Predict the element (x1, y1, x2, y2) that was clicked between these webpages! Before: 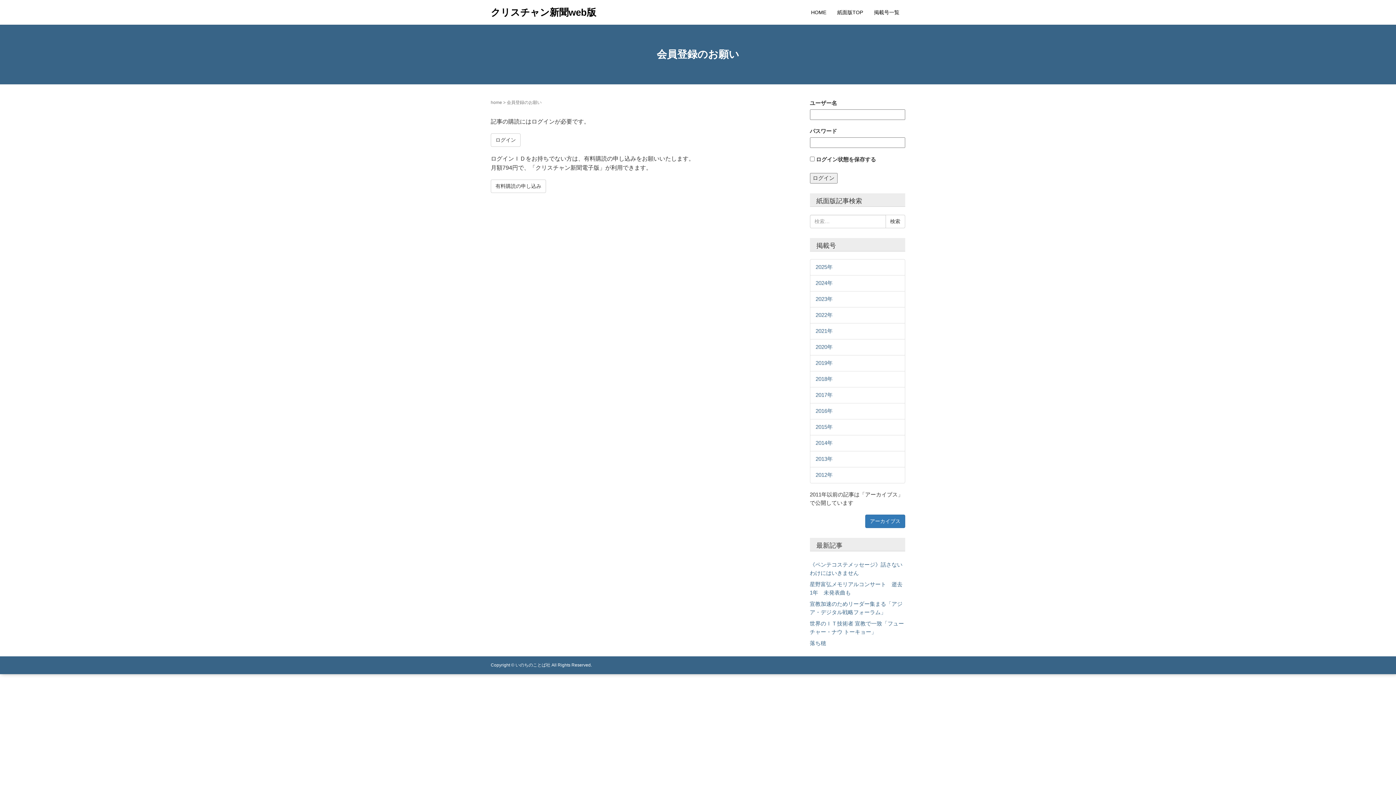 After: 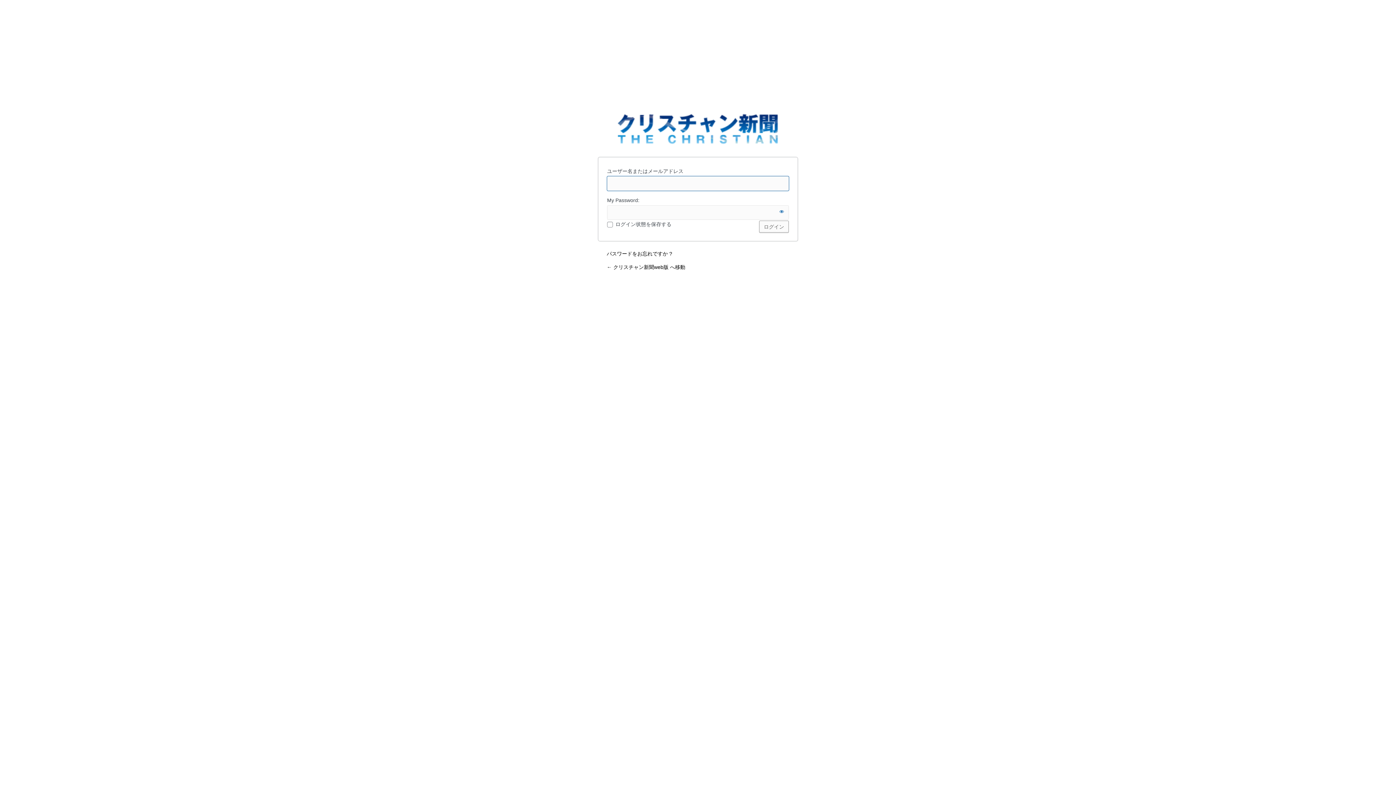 Action: bbox: (490, 133, 520, 146) label: ログイン